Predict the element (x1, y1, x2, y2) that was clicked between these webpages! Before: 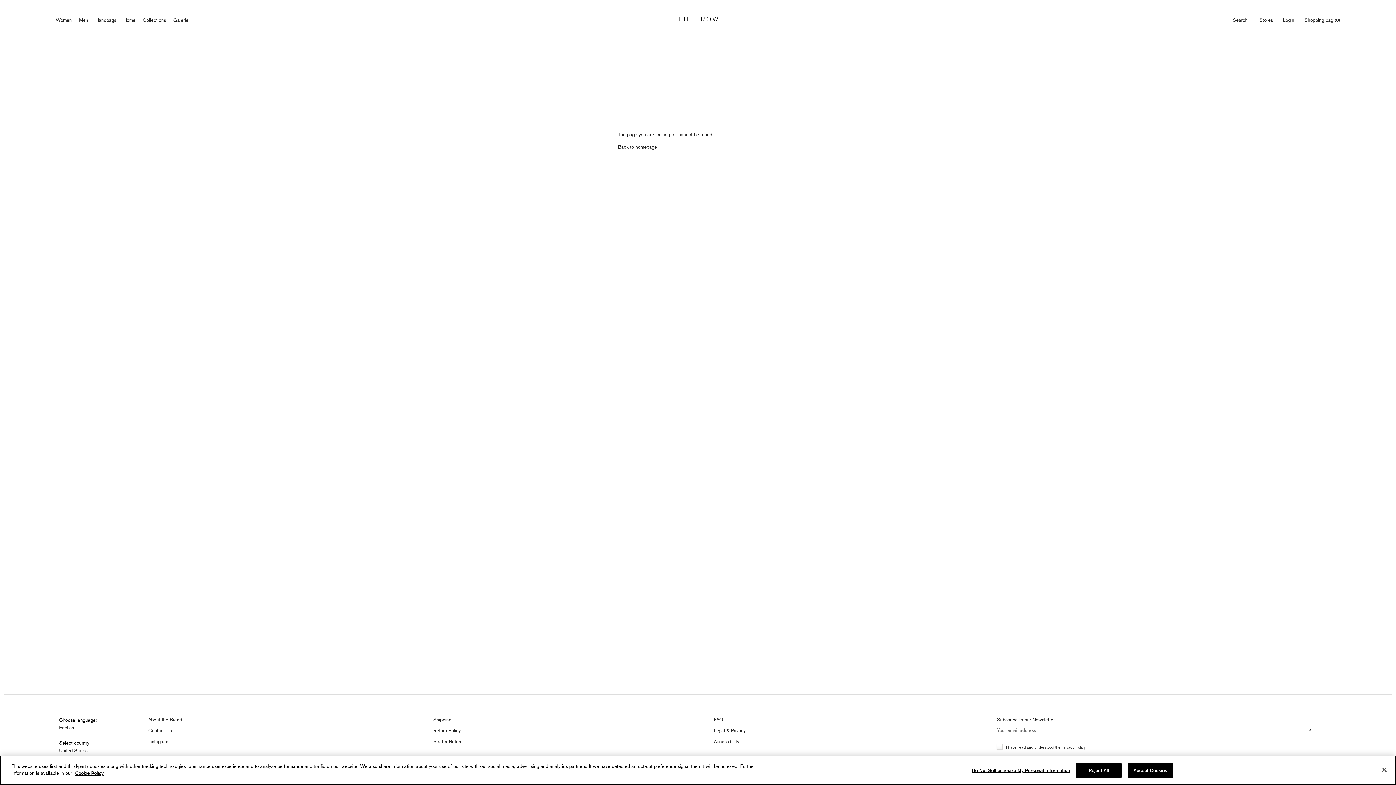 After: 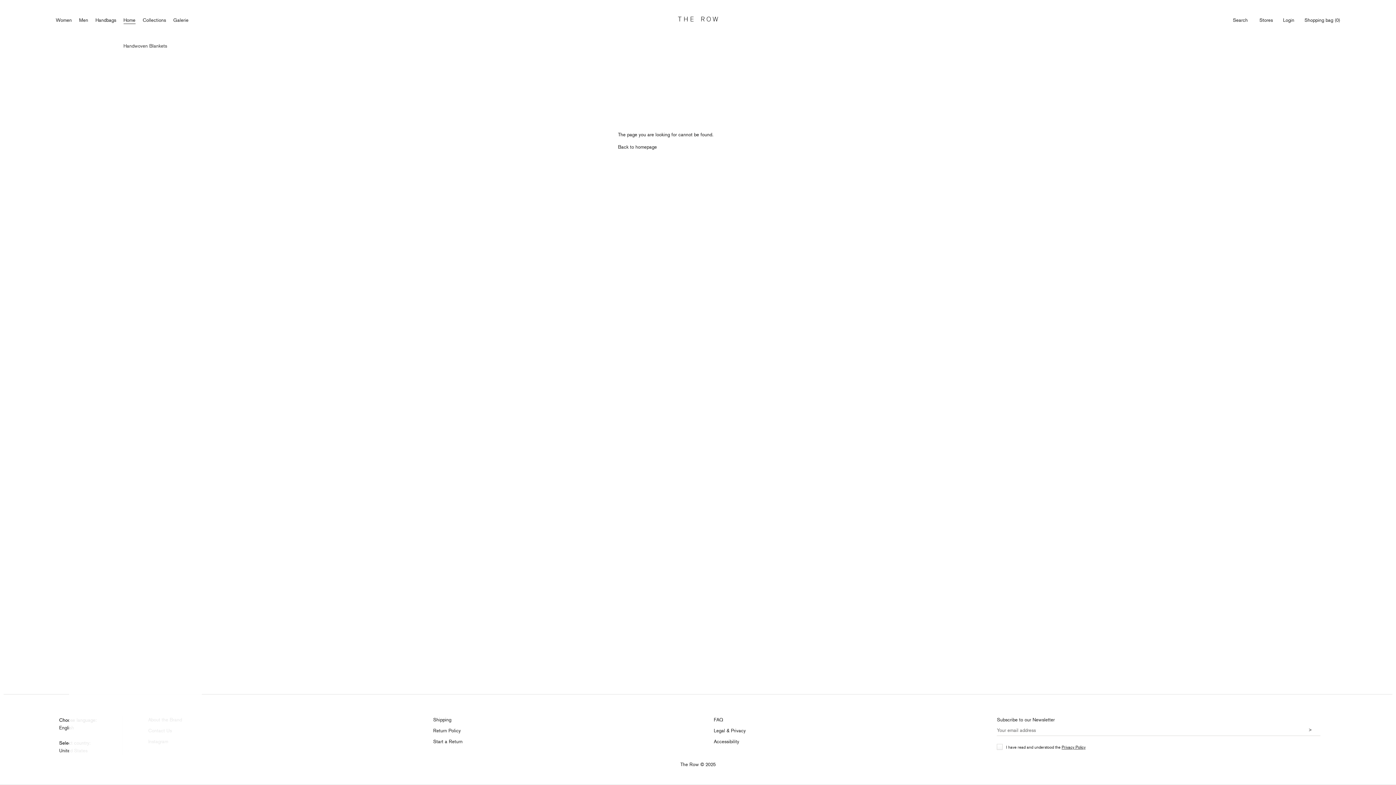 Action: label: Home bbox: (123, 16, 135, 23)